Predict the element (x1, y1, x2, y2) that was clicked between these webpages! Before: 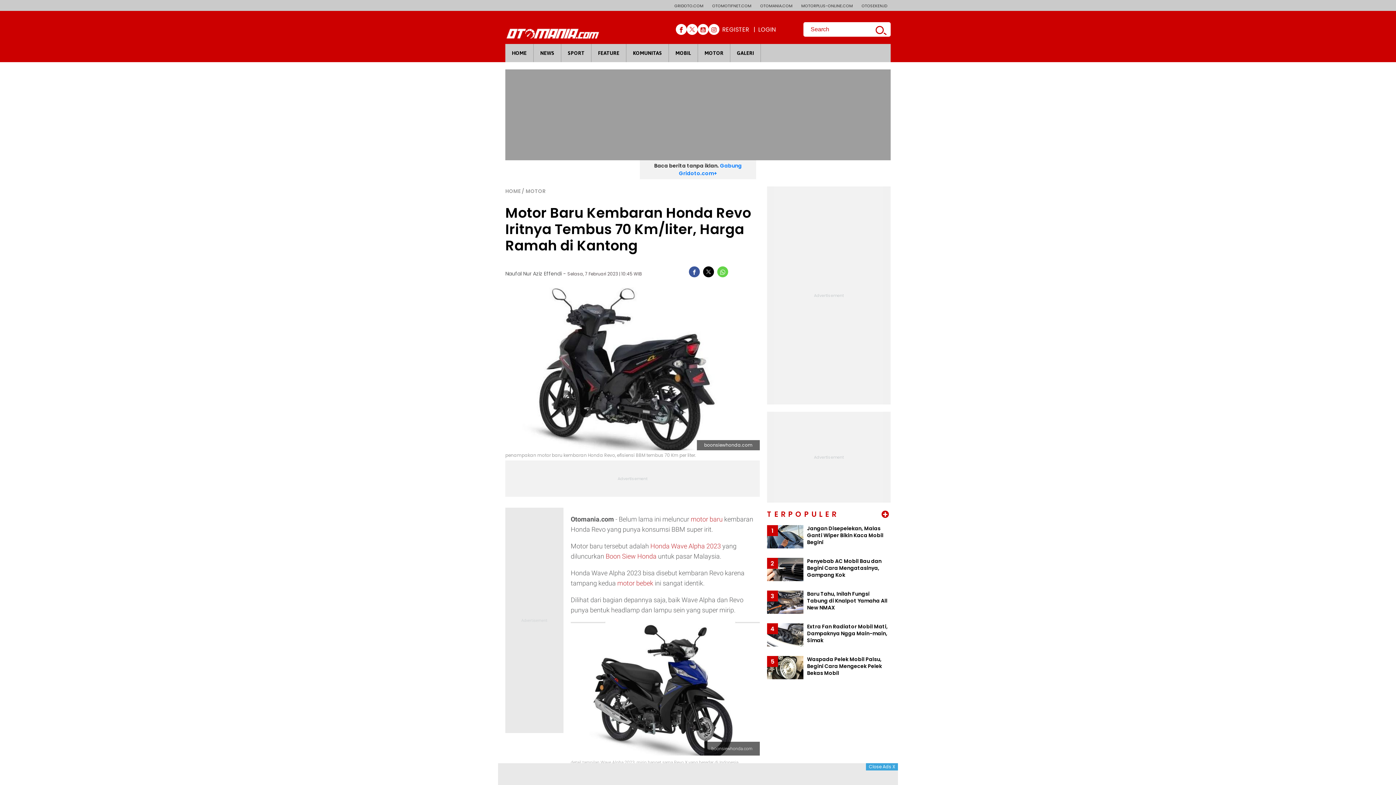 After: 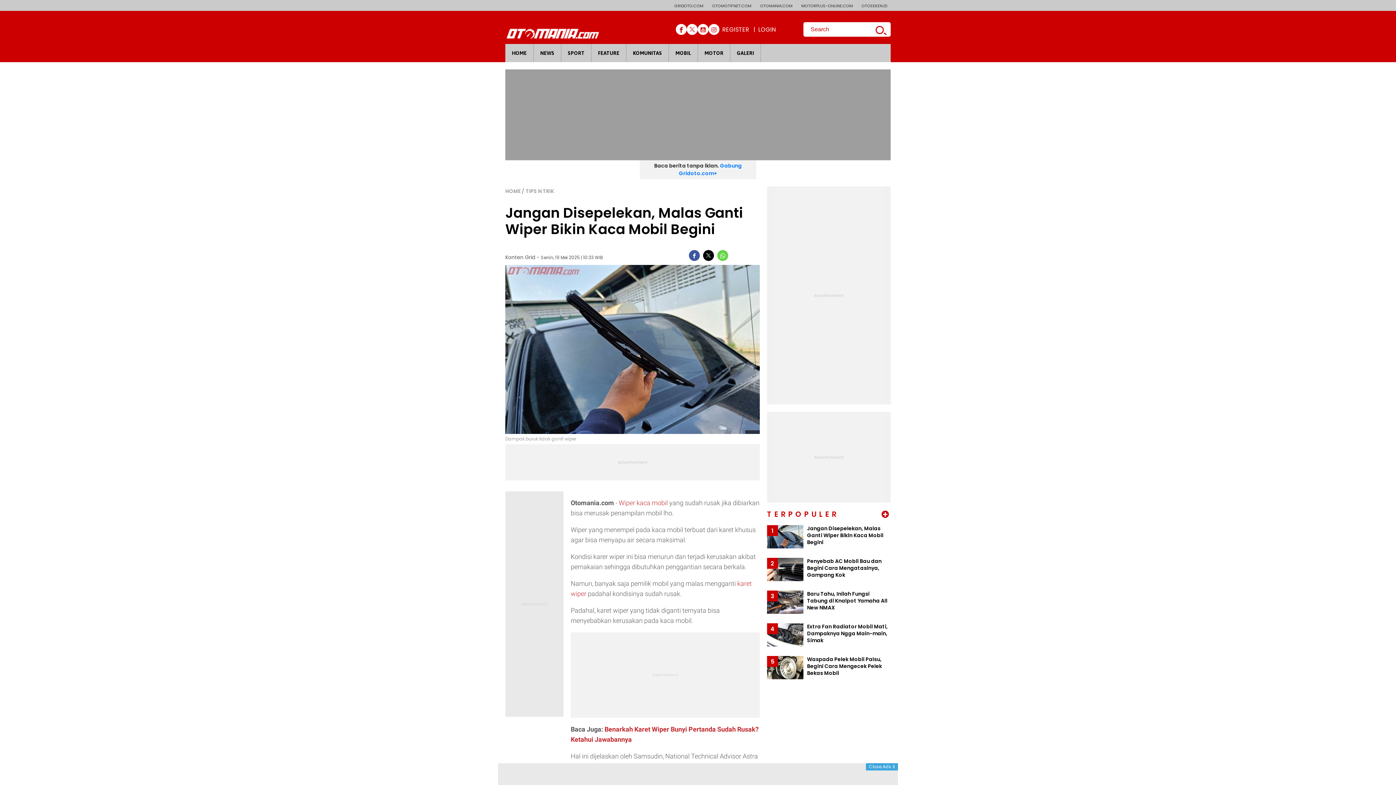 Action: label: Jangan Disepelekan, Malas Ganti Wiper Bikin Kaca Mobil Begini bbox: (807, 525, 890, 546)